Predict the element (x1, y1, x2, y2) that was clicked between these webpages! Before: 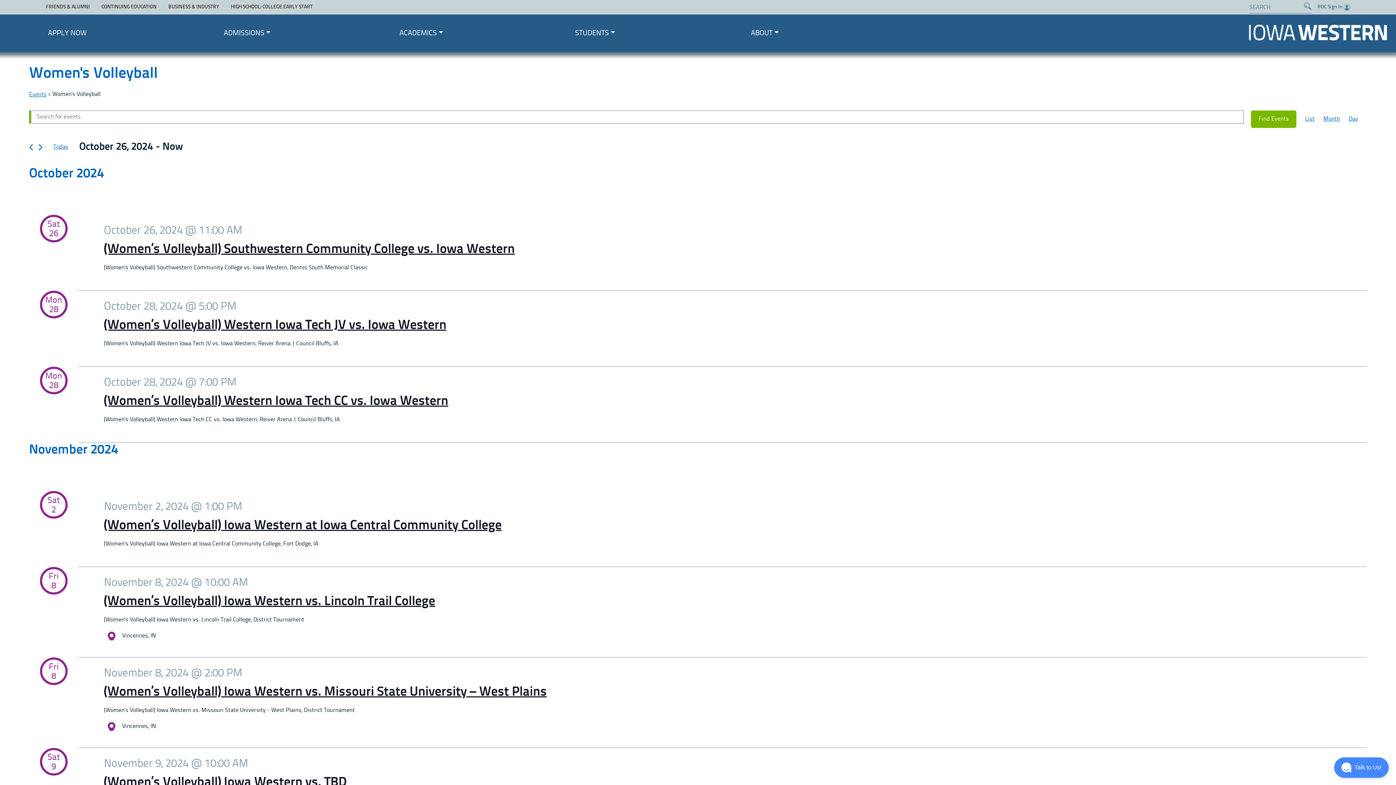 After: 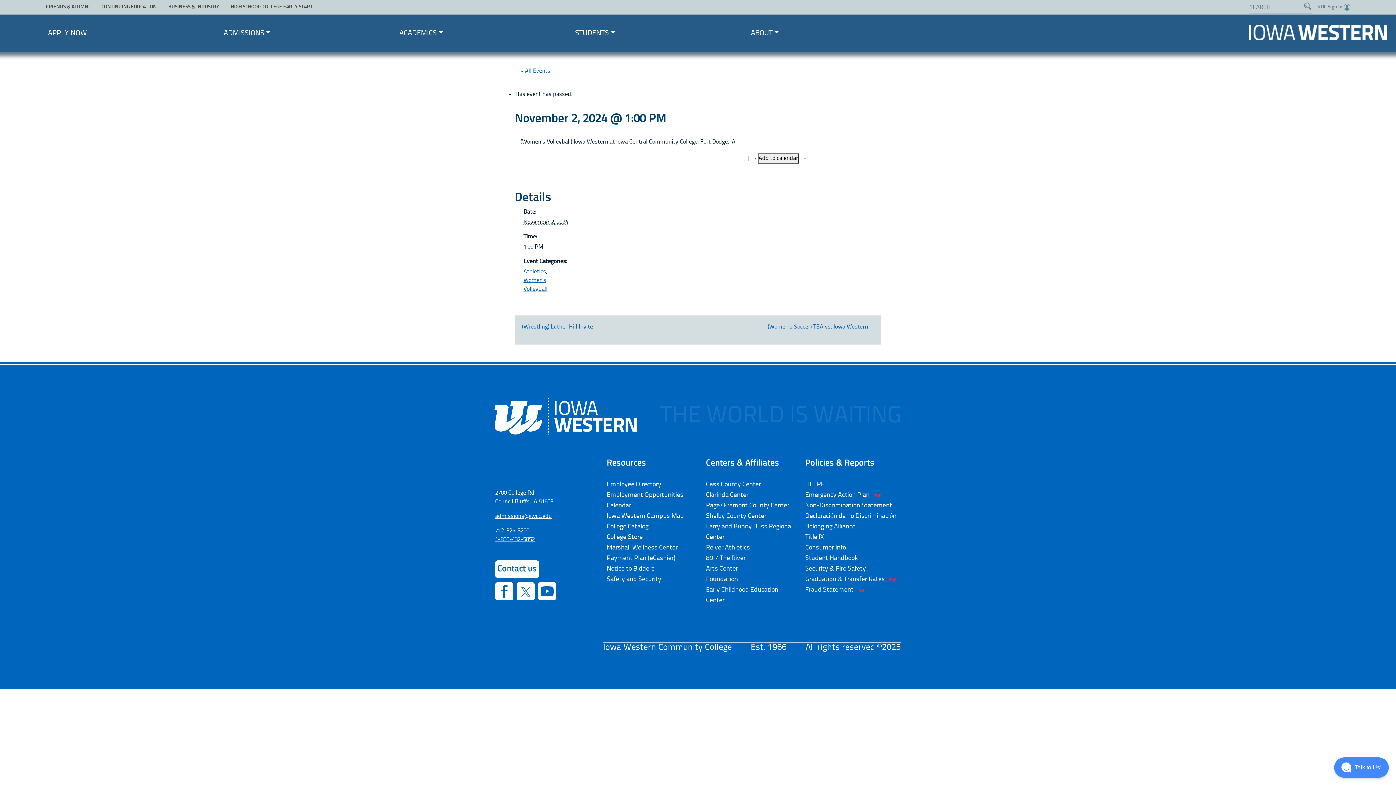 Action: bbox: (104, 519, 501, 532) label: (Women’s Volleyball) Iowa Western at Iowa Central Community College